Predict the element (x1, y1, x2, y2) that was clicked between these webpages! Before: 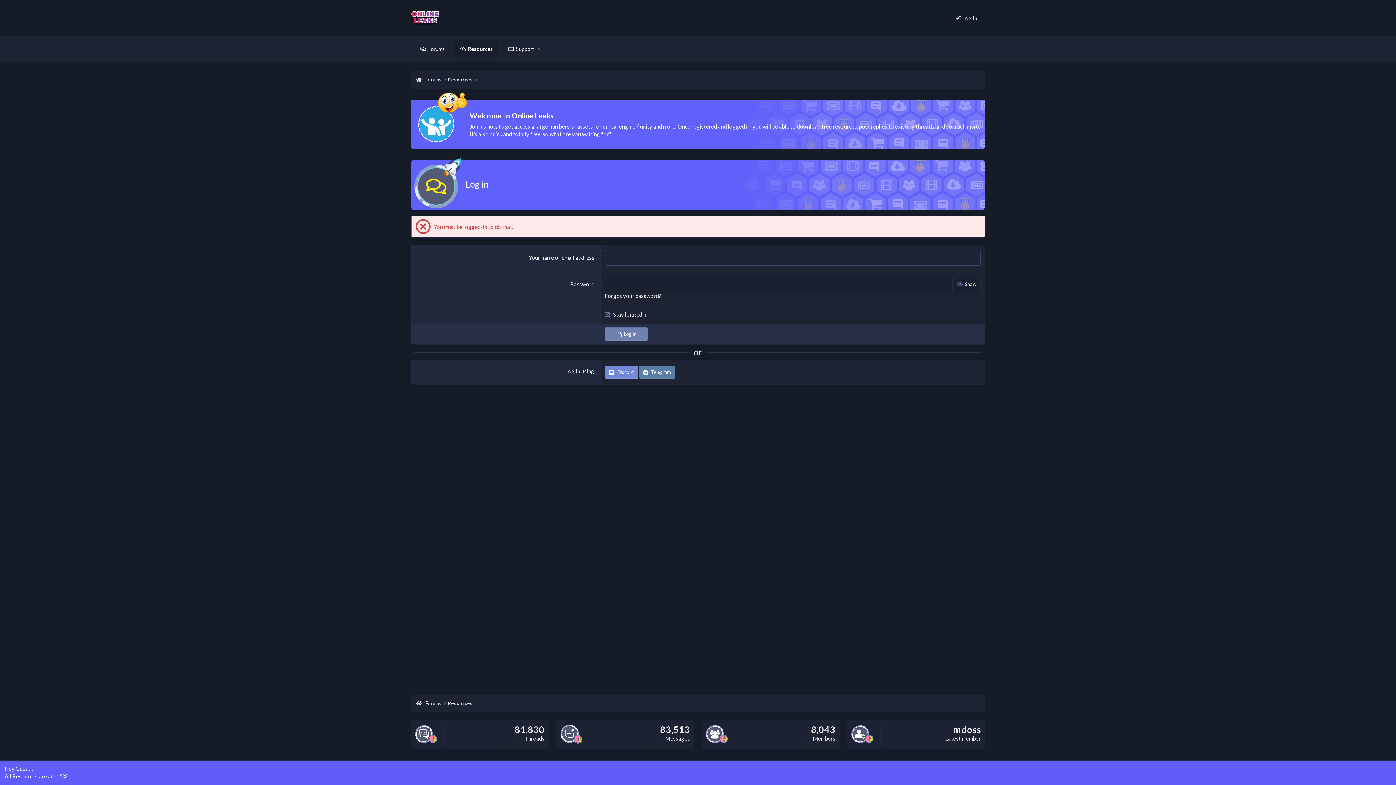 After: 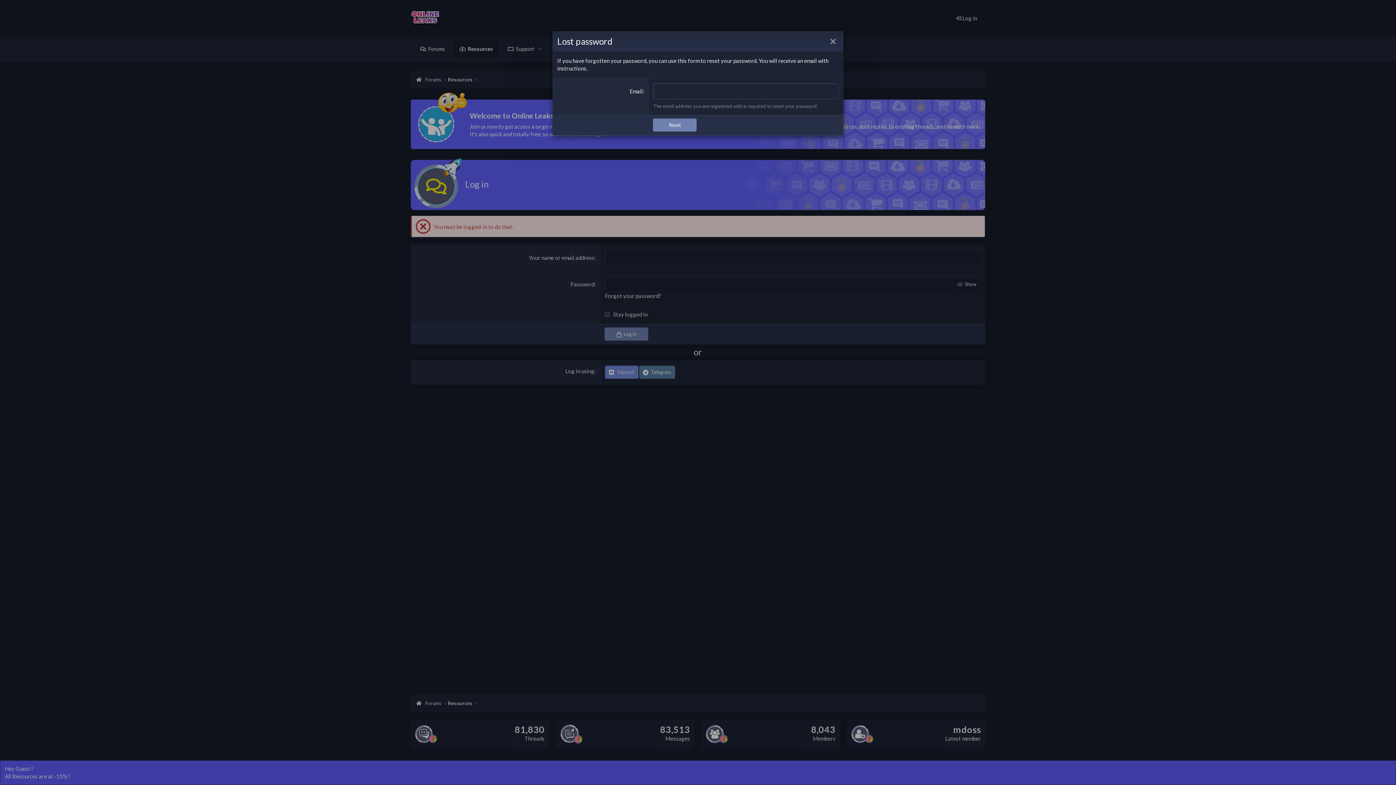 Action: label: Forgot your password? bbox: (605, 292, 661, 299)